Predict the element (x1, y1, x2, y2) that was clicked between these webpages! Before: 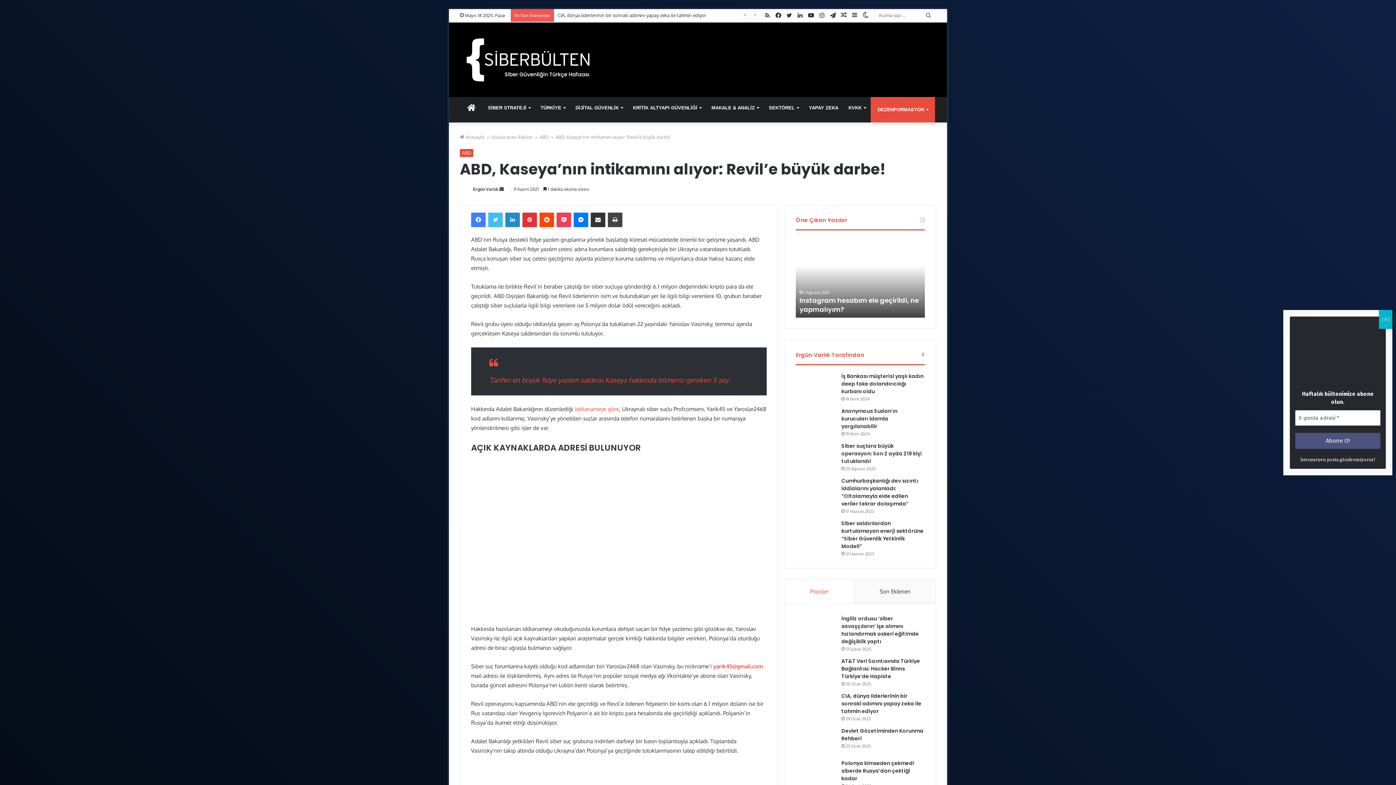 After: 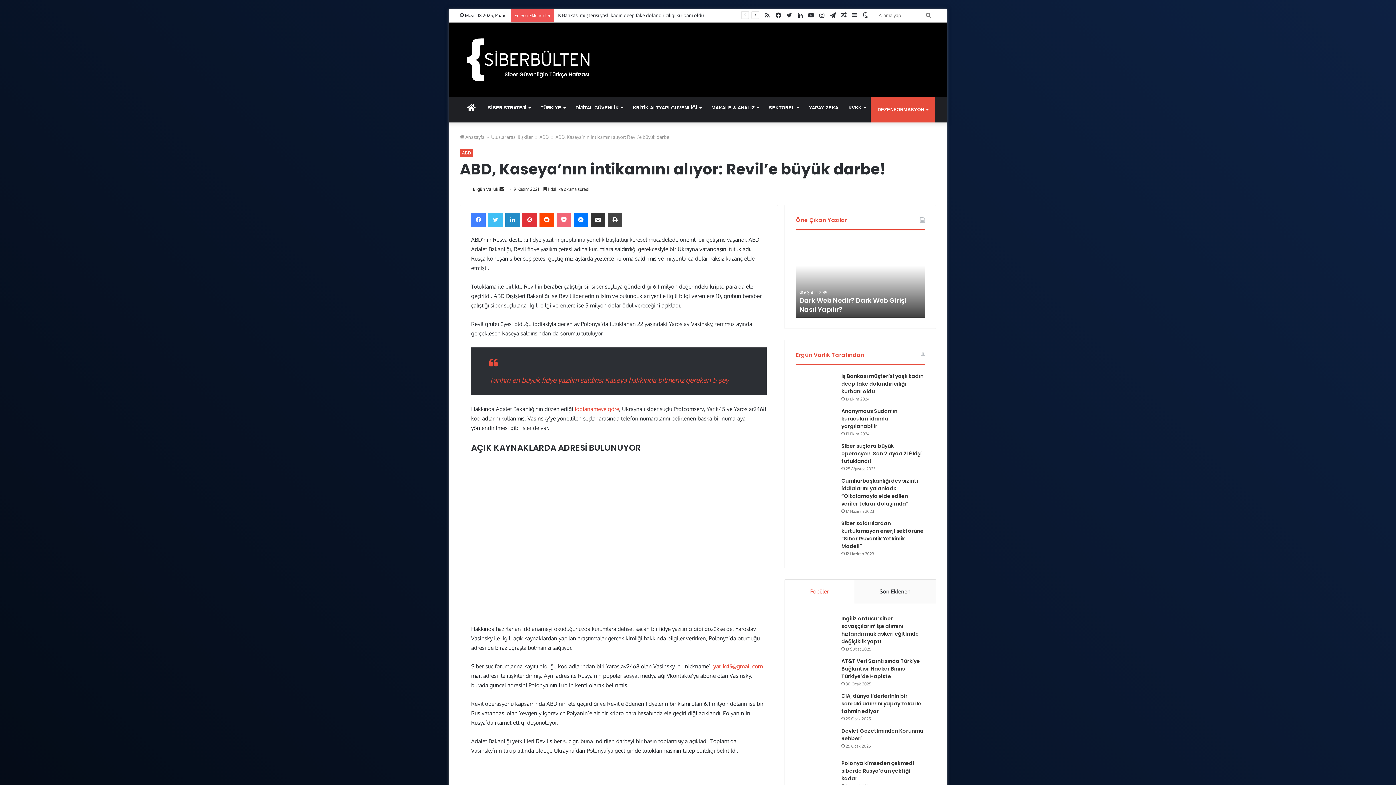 Action: bbox: (556, 212, 571, 227) label: Pocket